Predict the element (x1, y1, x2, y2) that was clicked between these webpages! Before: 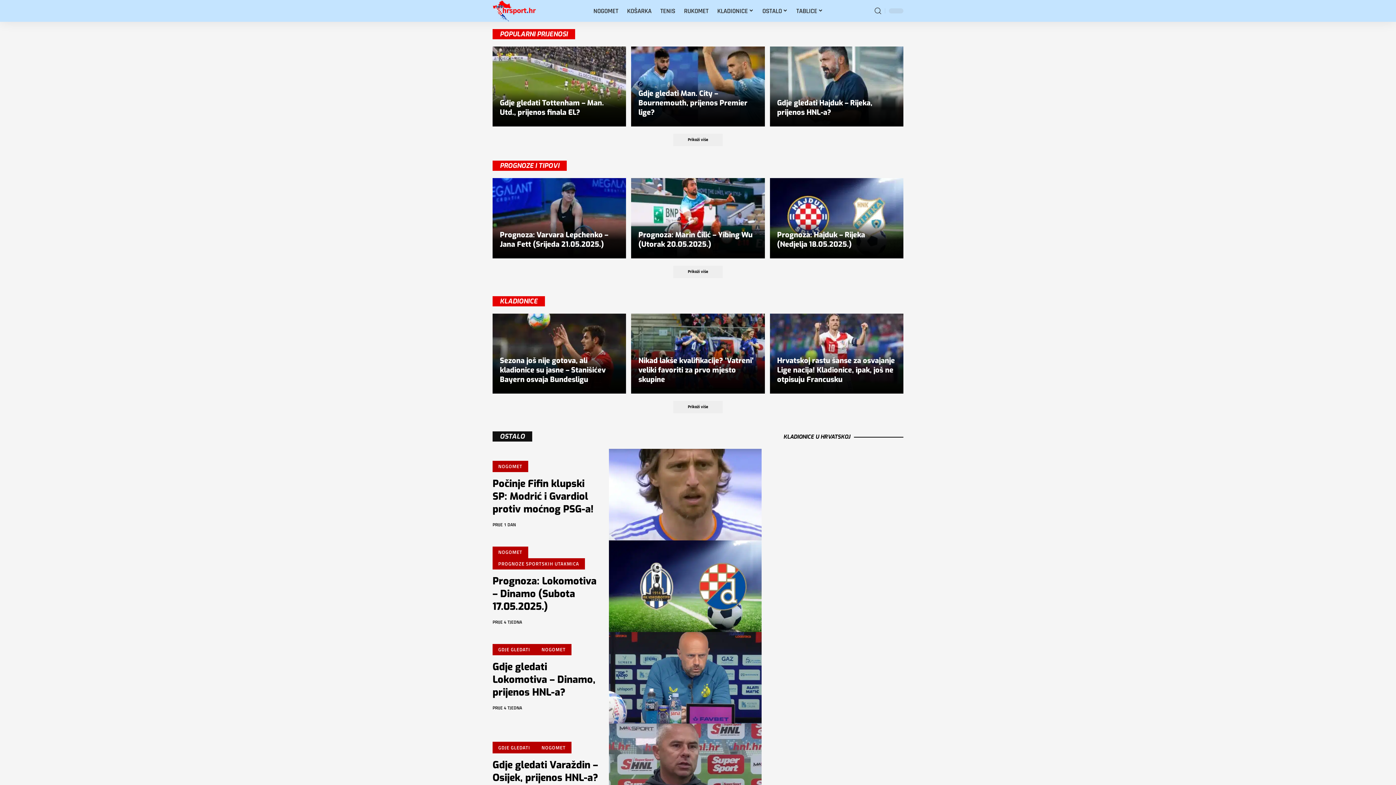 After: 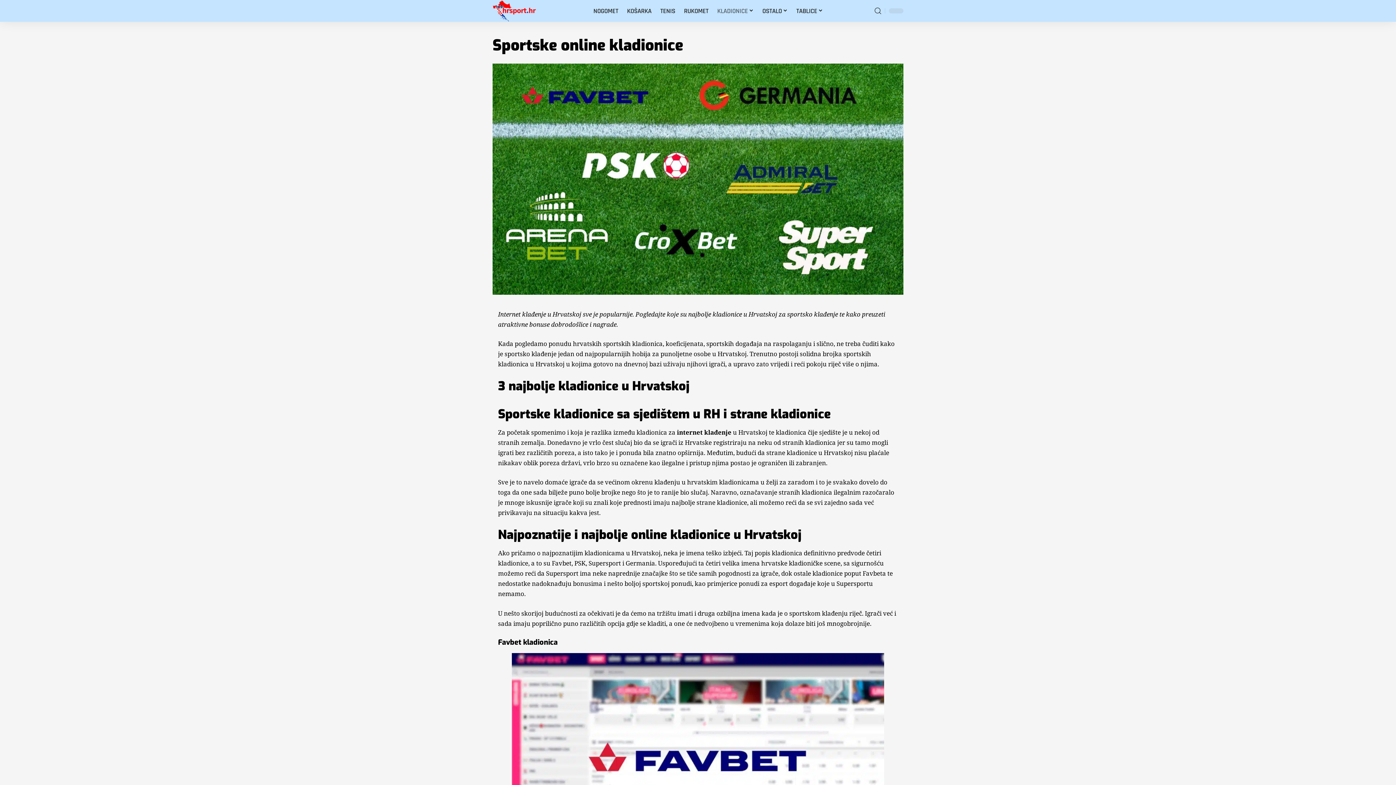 Action: bbox: (713, 0, 758, 21) label: KLADIONICE